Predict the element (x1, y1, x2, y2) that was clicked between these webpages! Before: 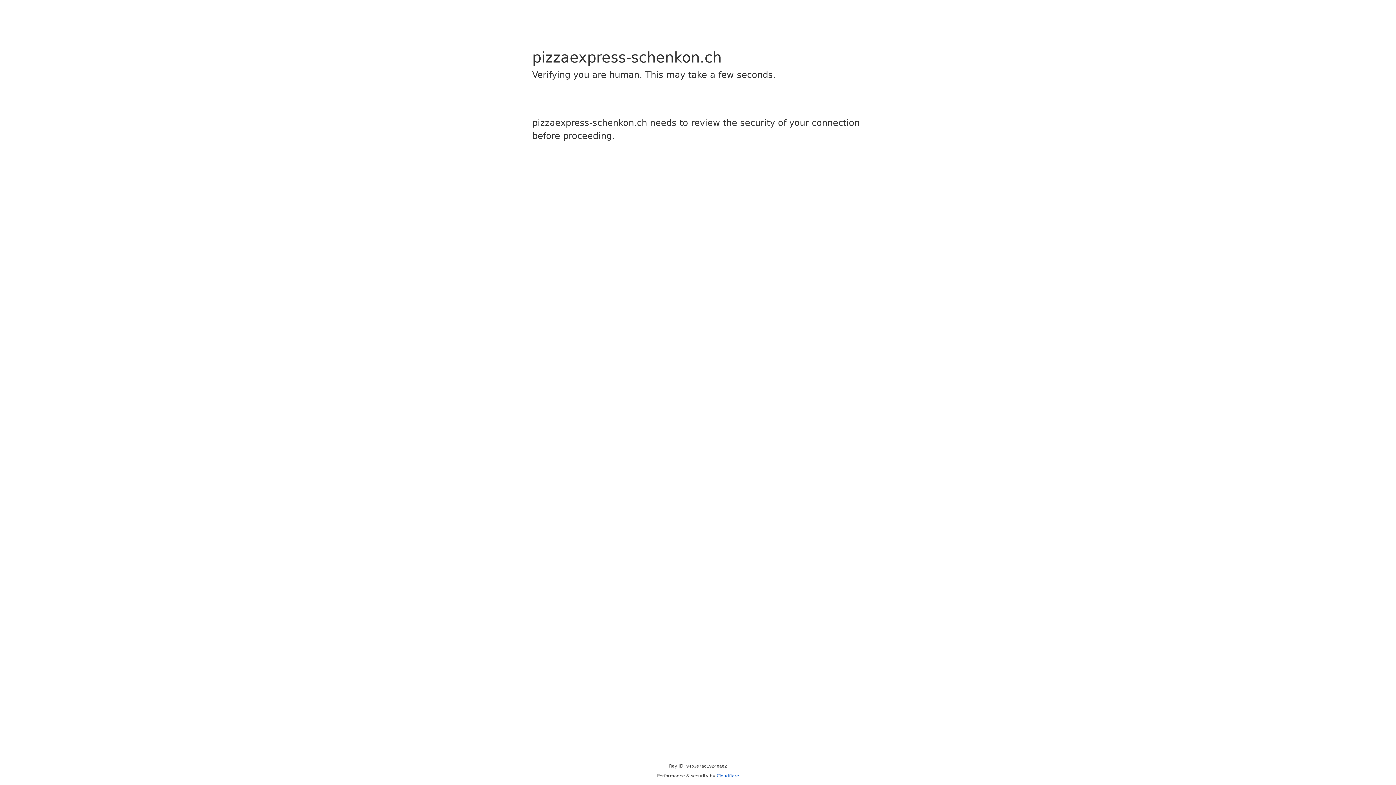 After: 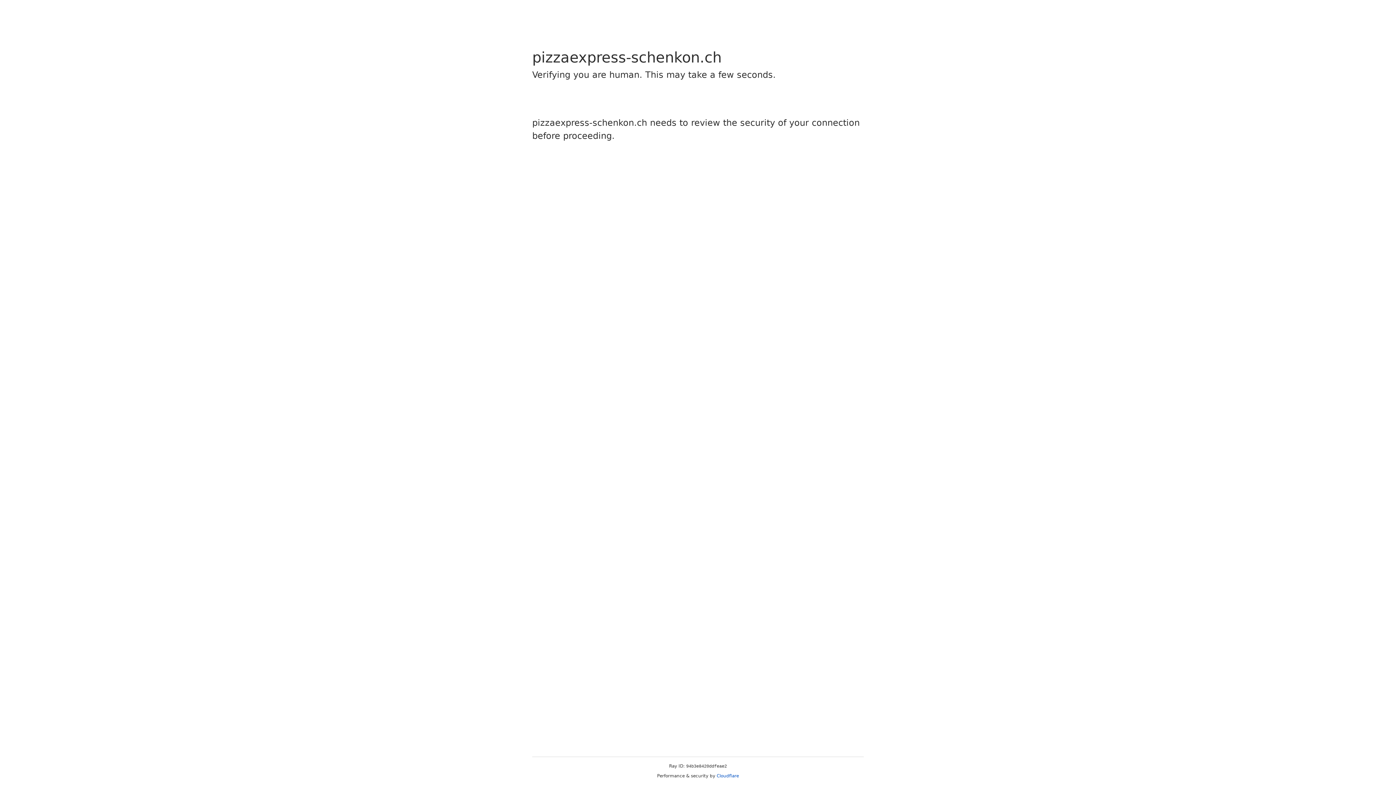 Action: bbox: (716, 773, 739, 778) label: Cloudflare